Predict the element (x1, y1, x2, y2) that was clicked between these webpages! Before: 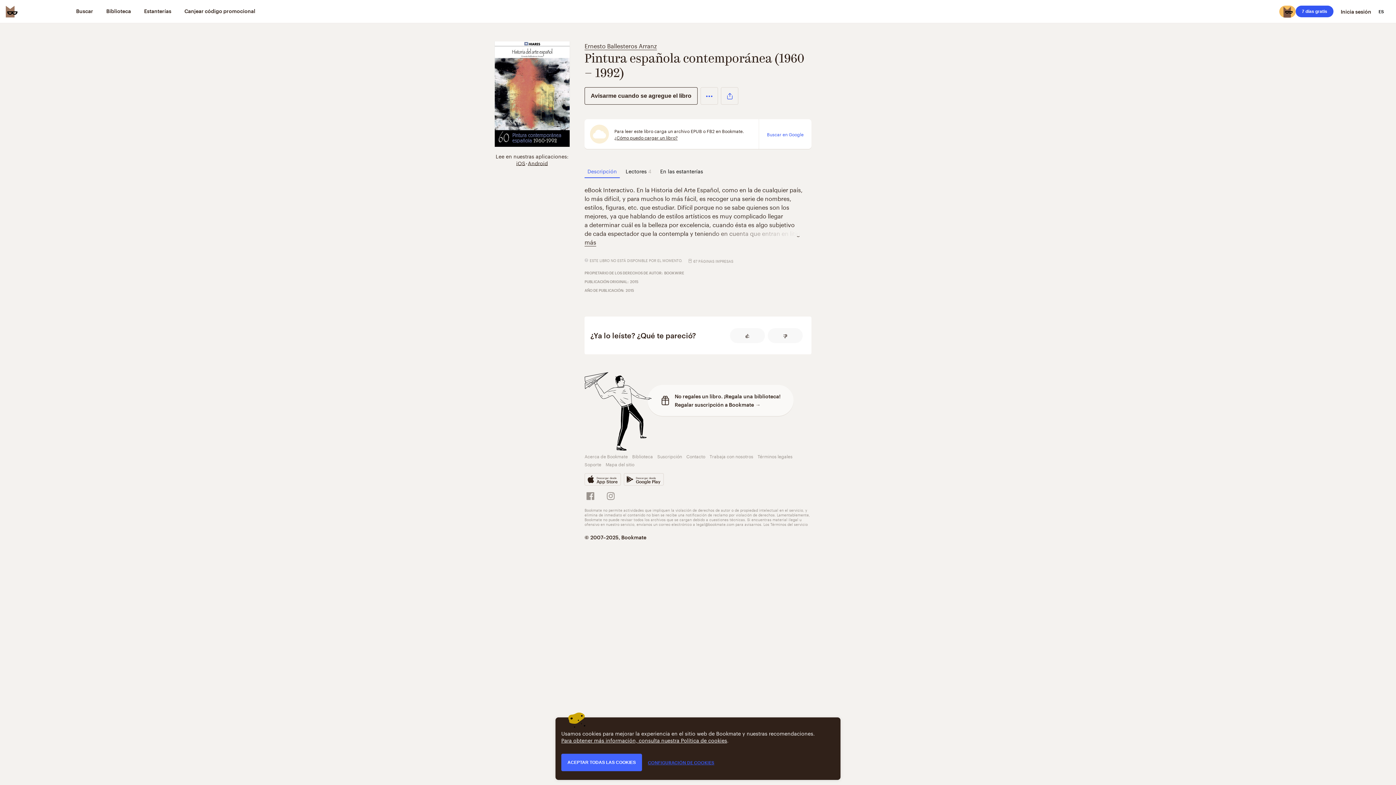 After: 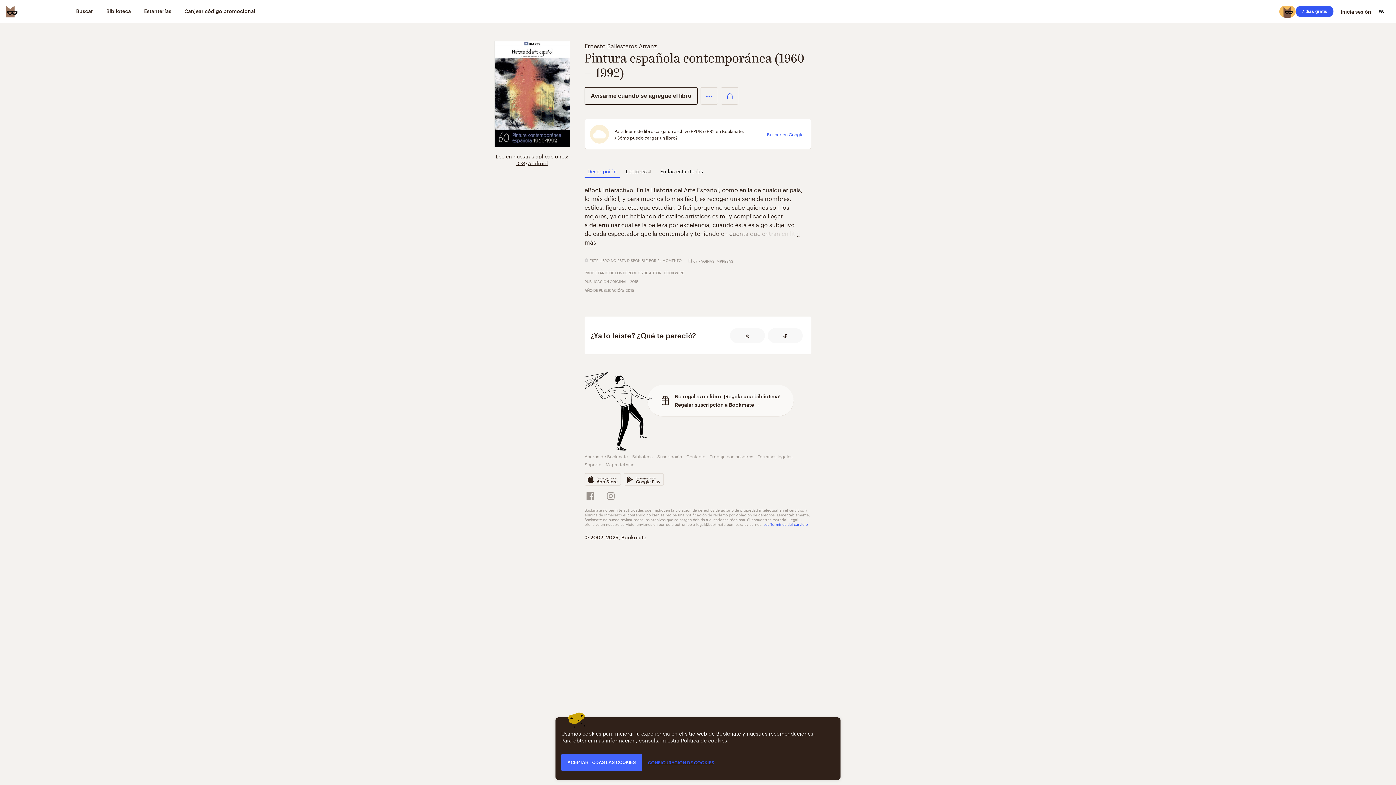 Action: bbox: (763, 521, 808, 527) label: Los Términos del servicio